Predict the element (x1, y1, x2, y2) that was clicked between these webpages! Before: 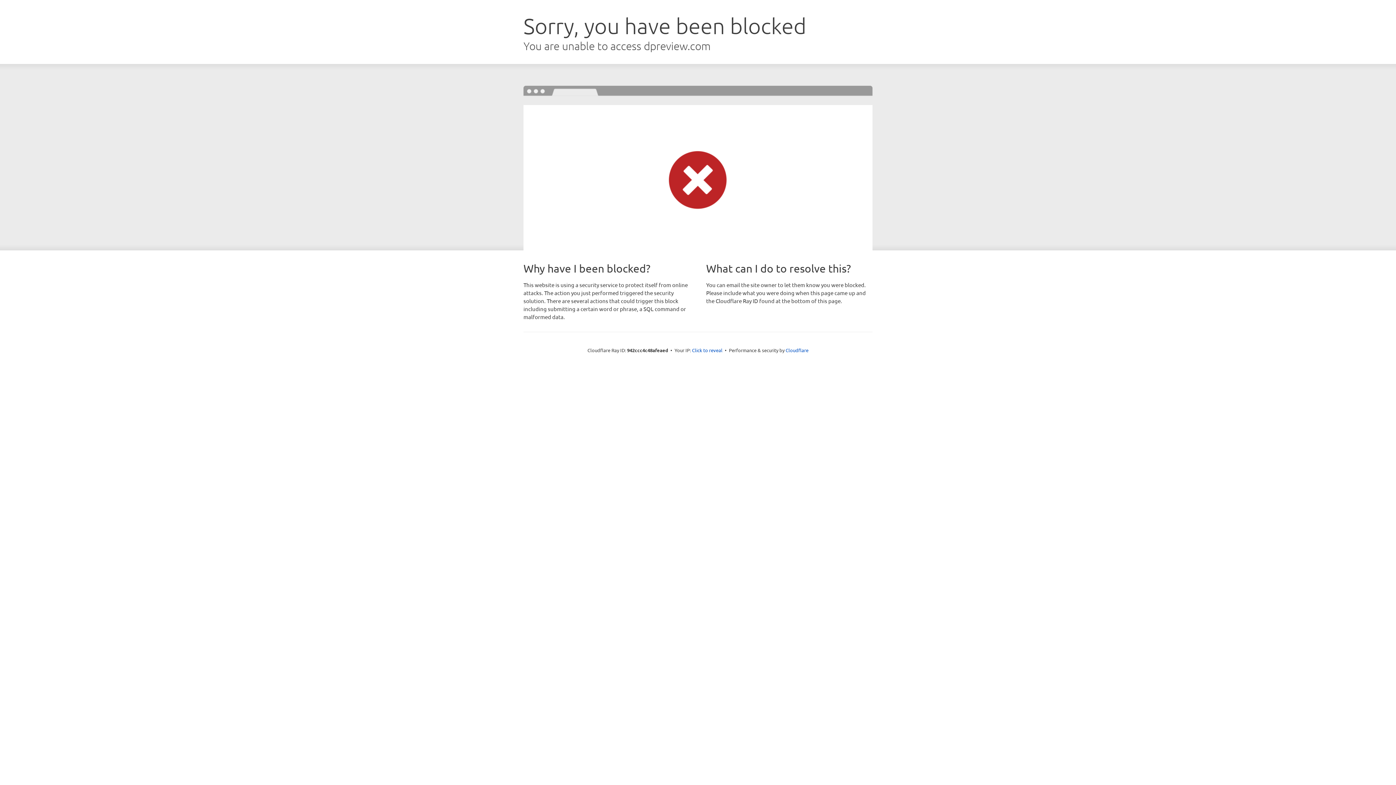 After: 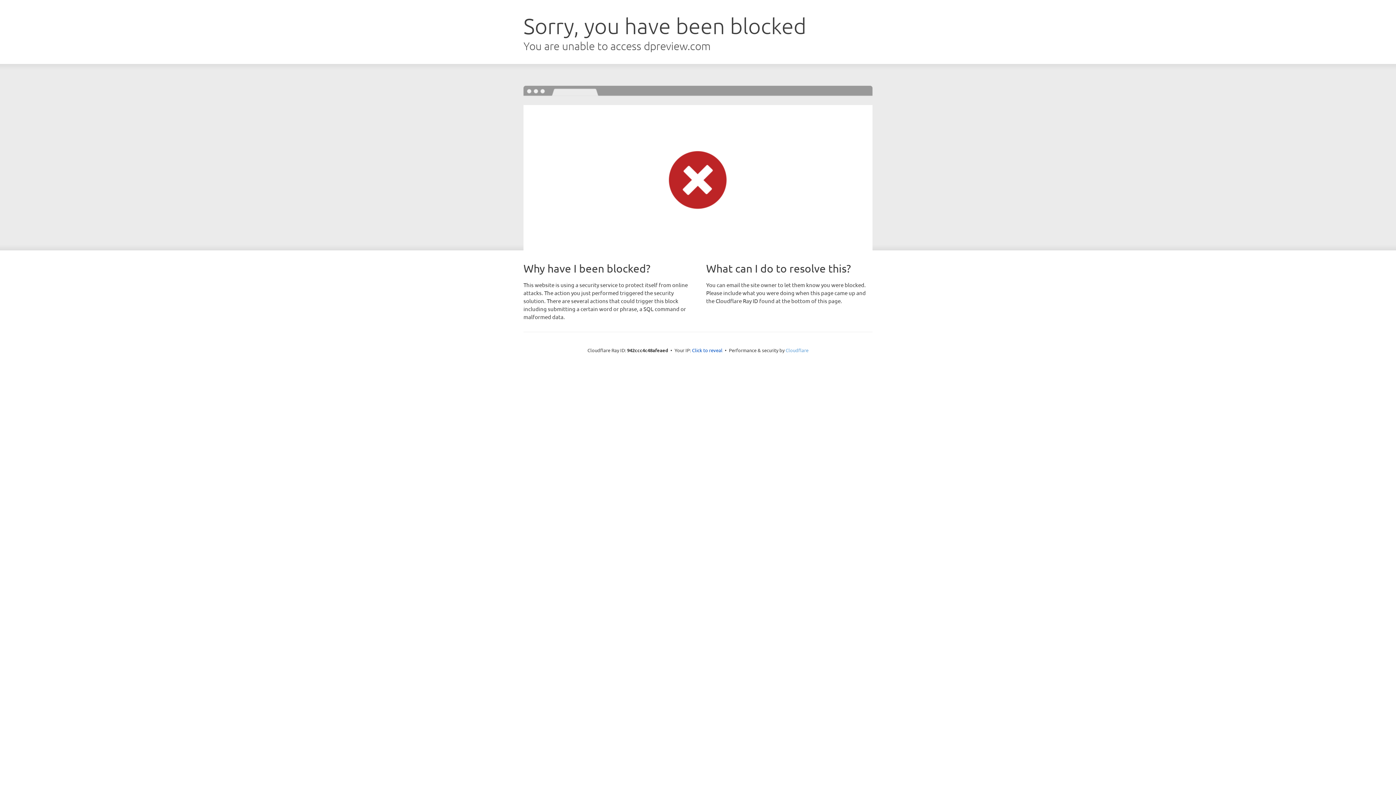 Action: label: Cloudflare bbox: (785, 347, 808, 353)